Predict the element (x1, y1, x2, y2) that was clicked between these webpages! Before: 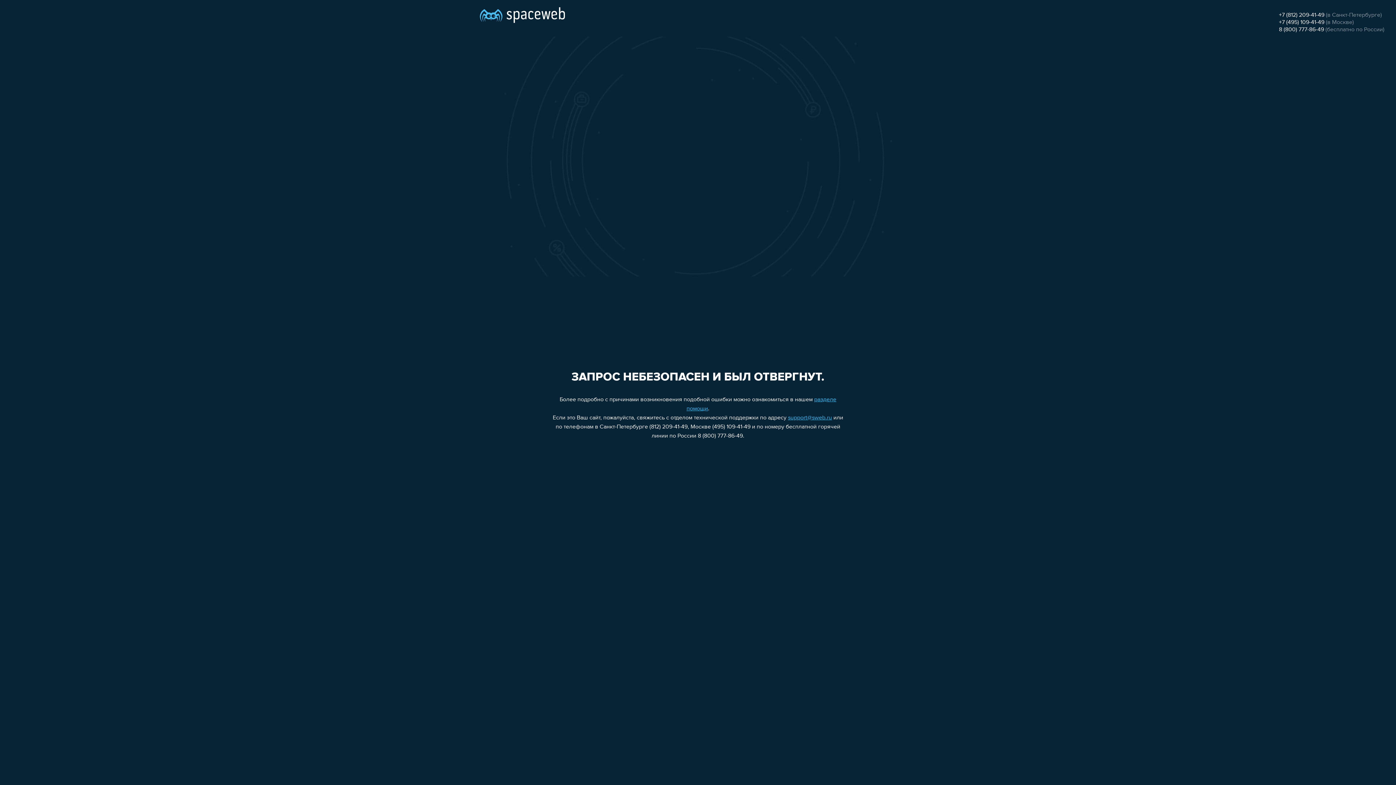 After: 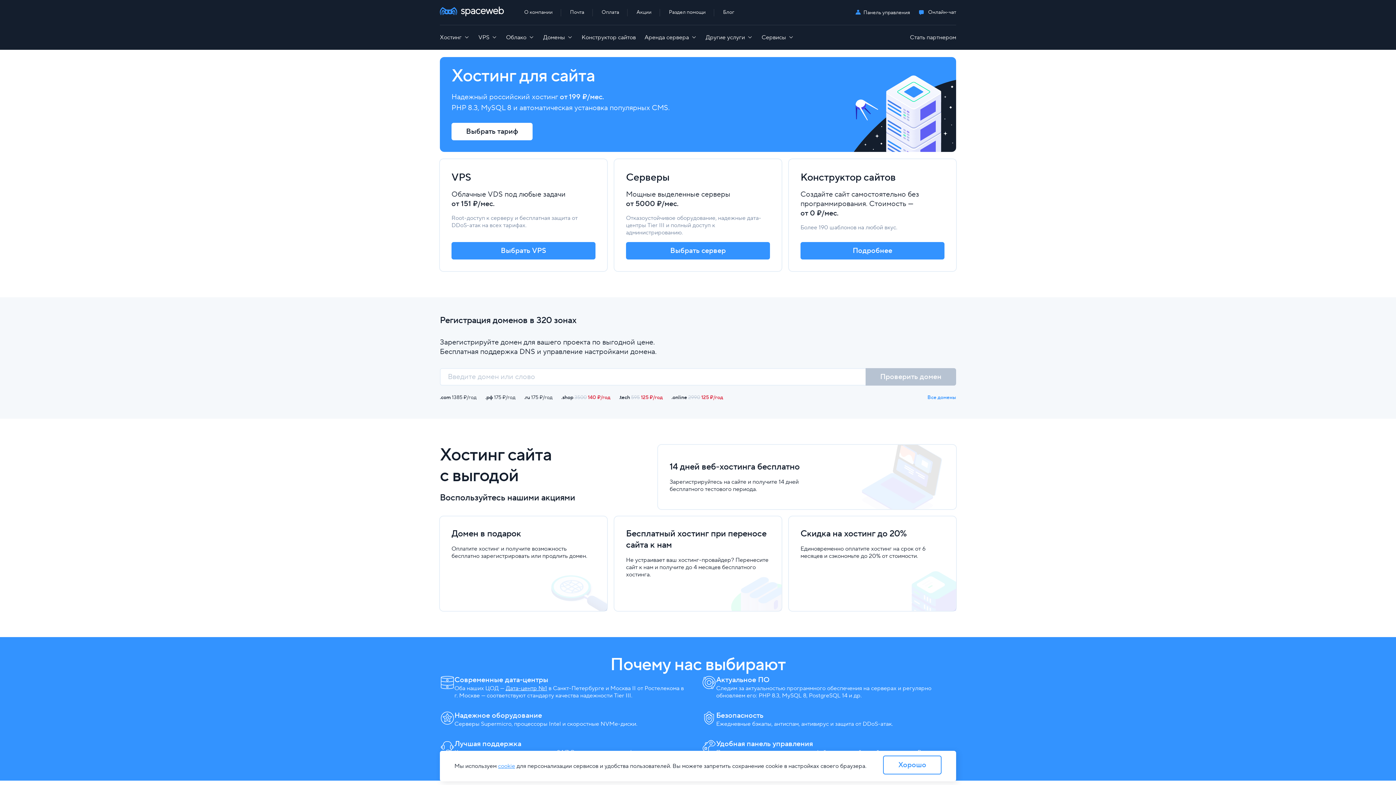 Action: bbox: (480, 0, 565, 25)